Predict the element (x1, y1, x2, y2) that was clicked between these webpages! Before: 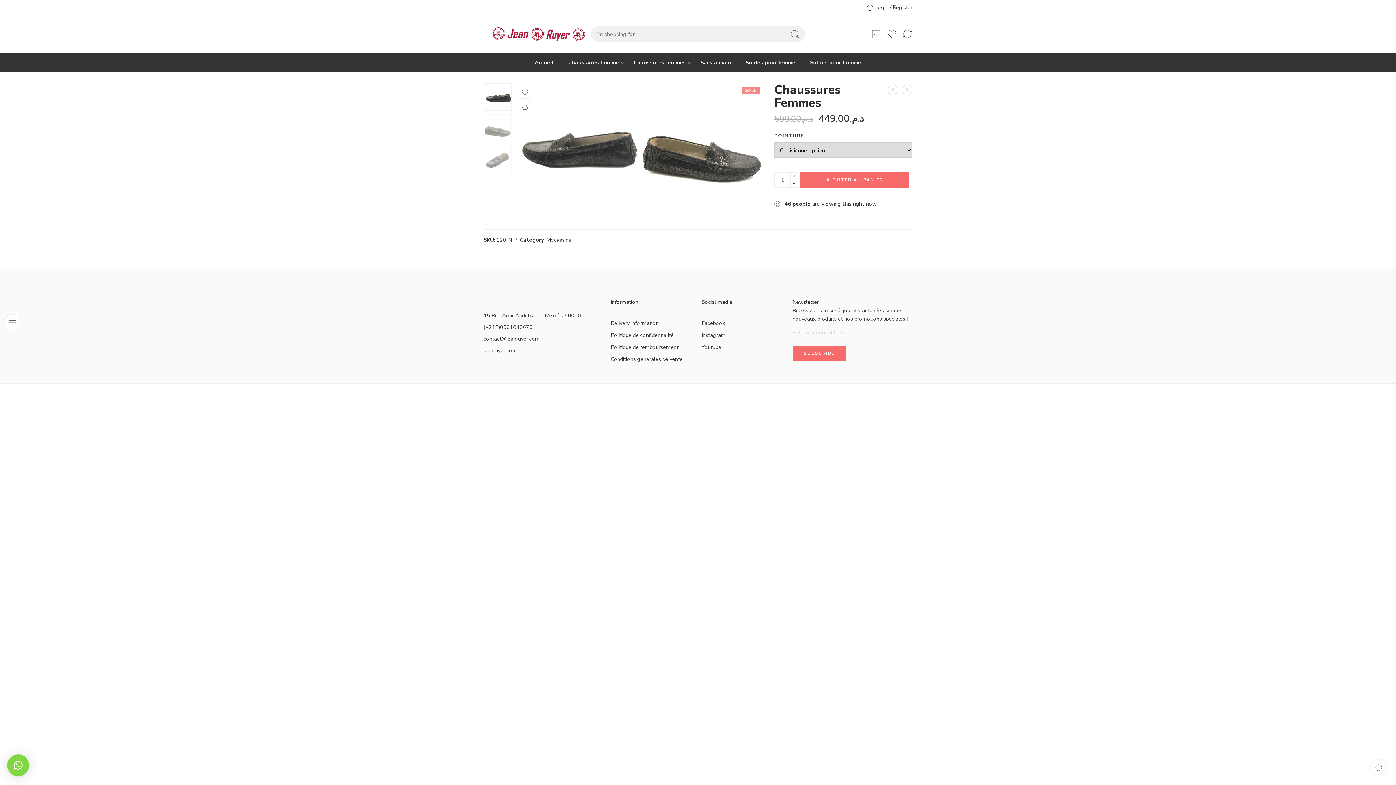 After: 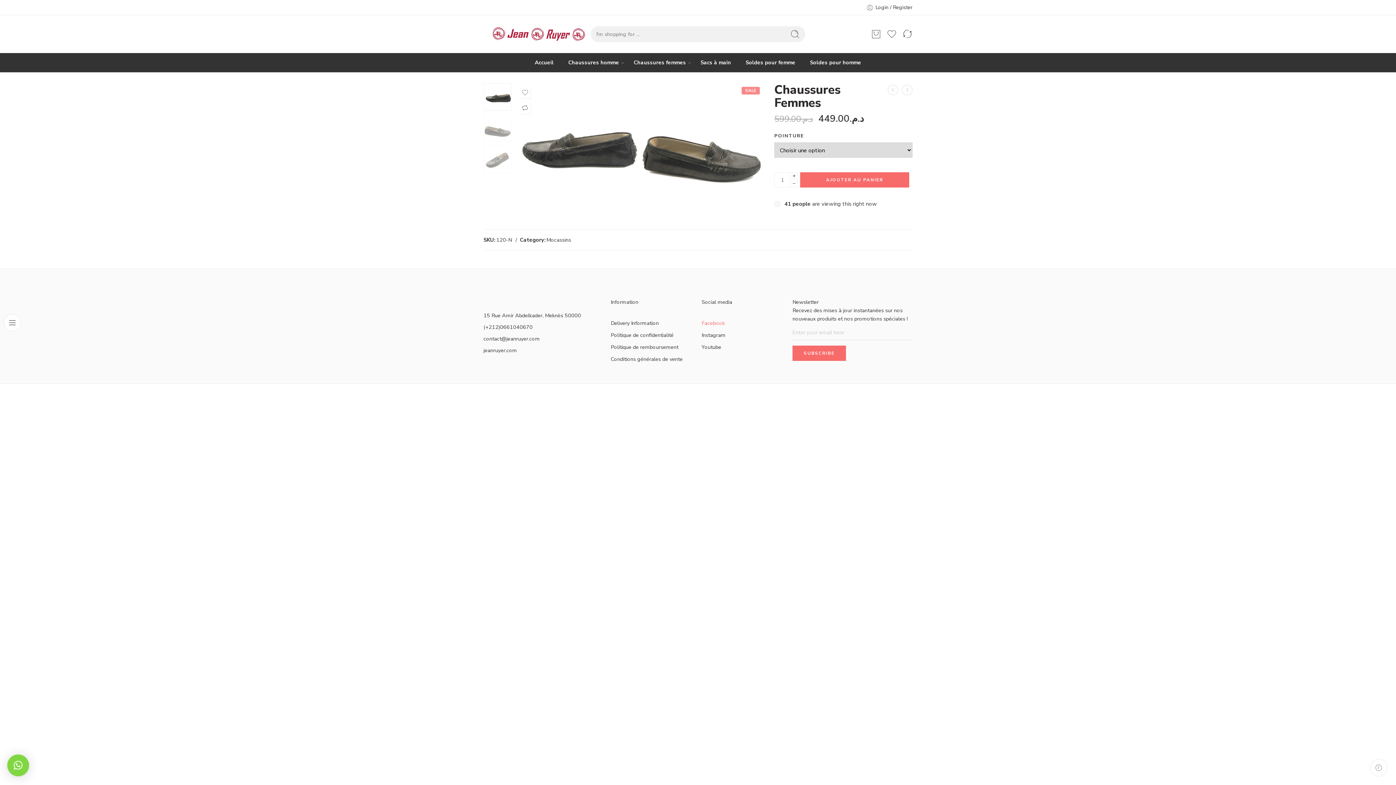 Action: bbox: (701, 317, 785, 329) label: Facebook